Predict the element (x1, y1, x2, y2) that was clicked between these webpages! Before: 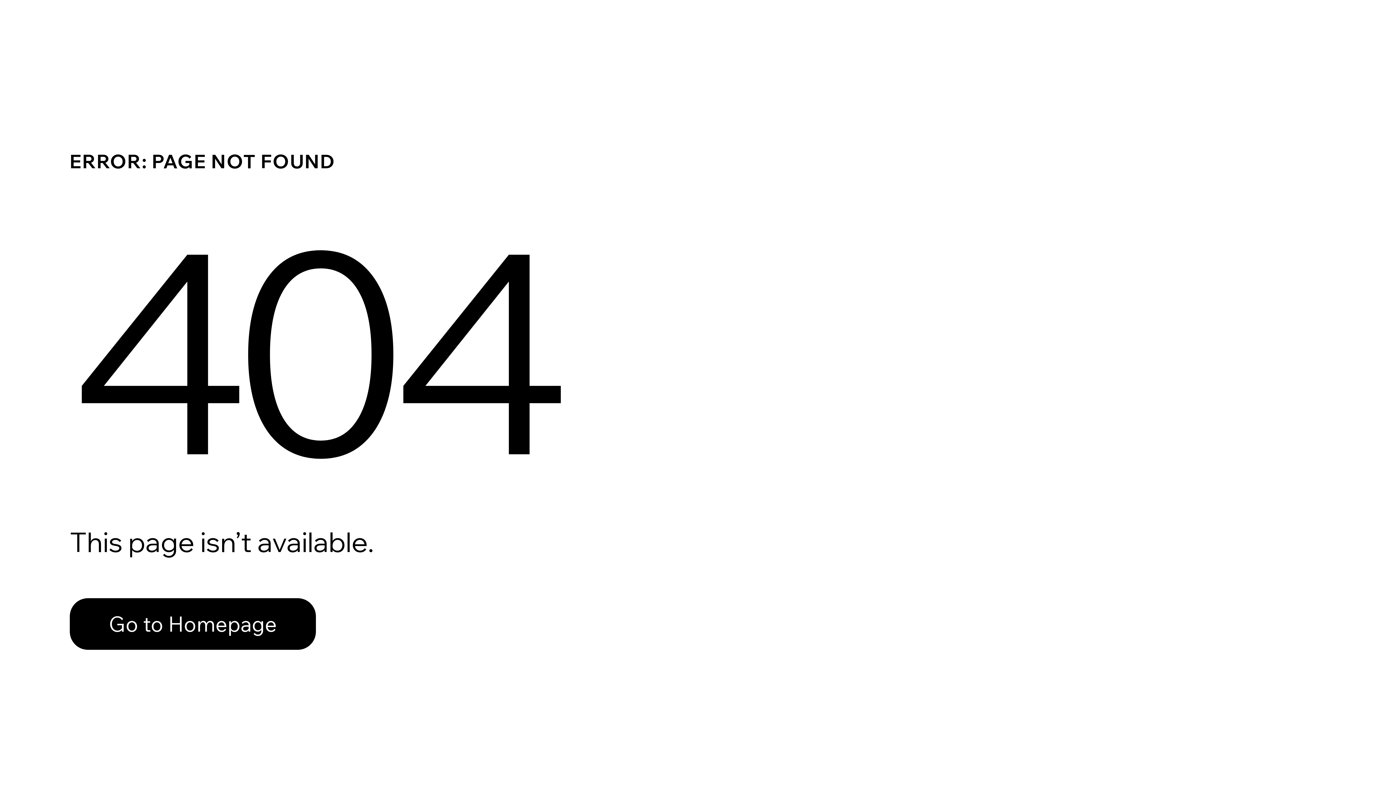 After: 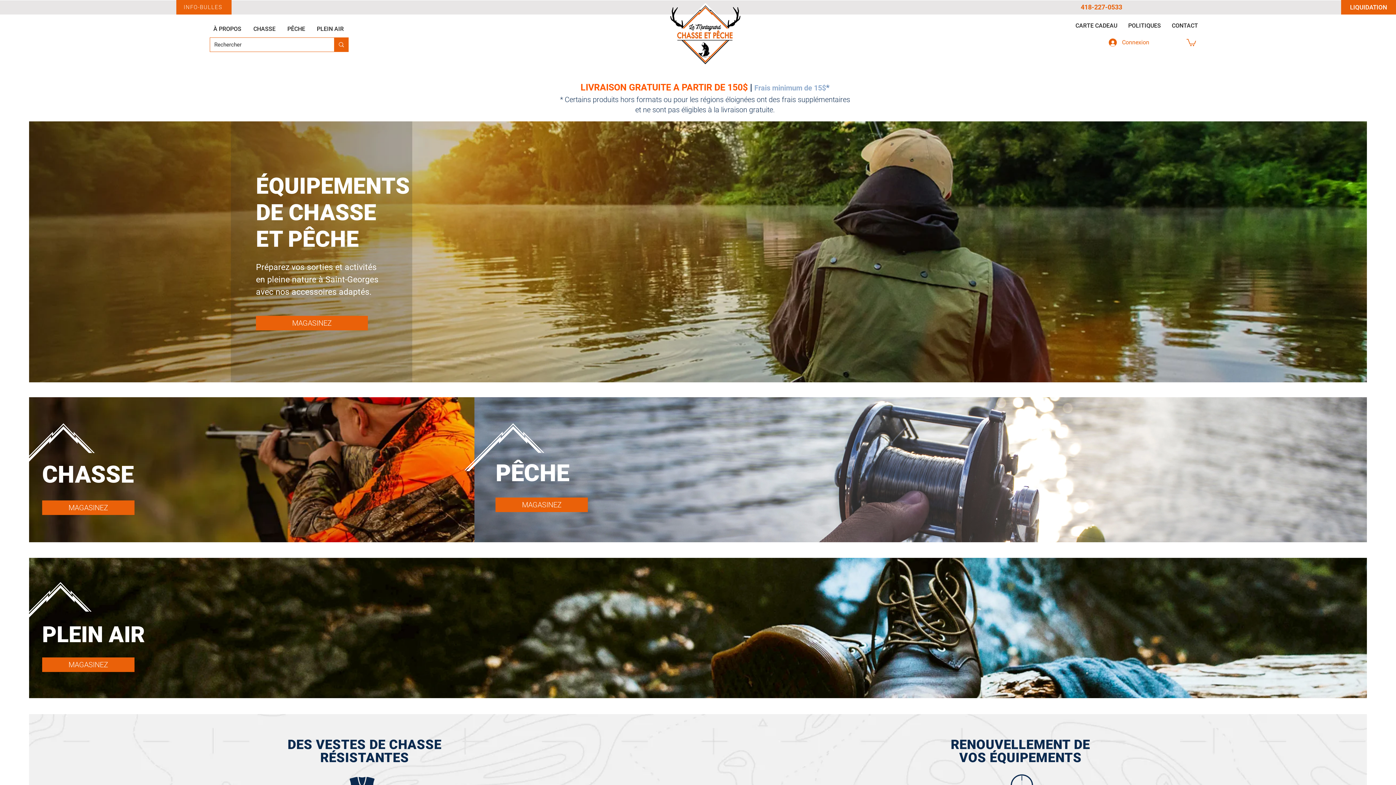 Action: label: Go to Homepage bbox: (69, 598, 316, 650)